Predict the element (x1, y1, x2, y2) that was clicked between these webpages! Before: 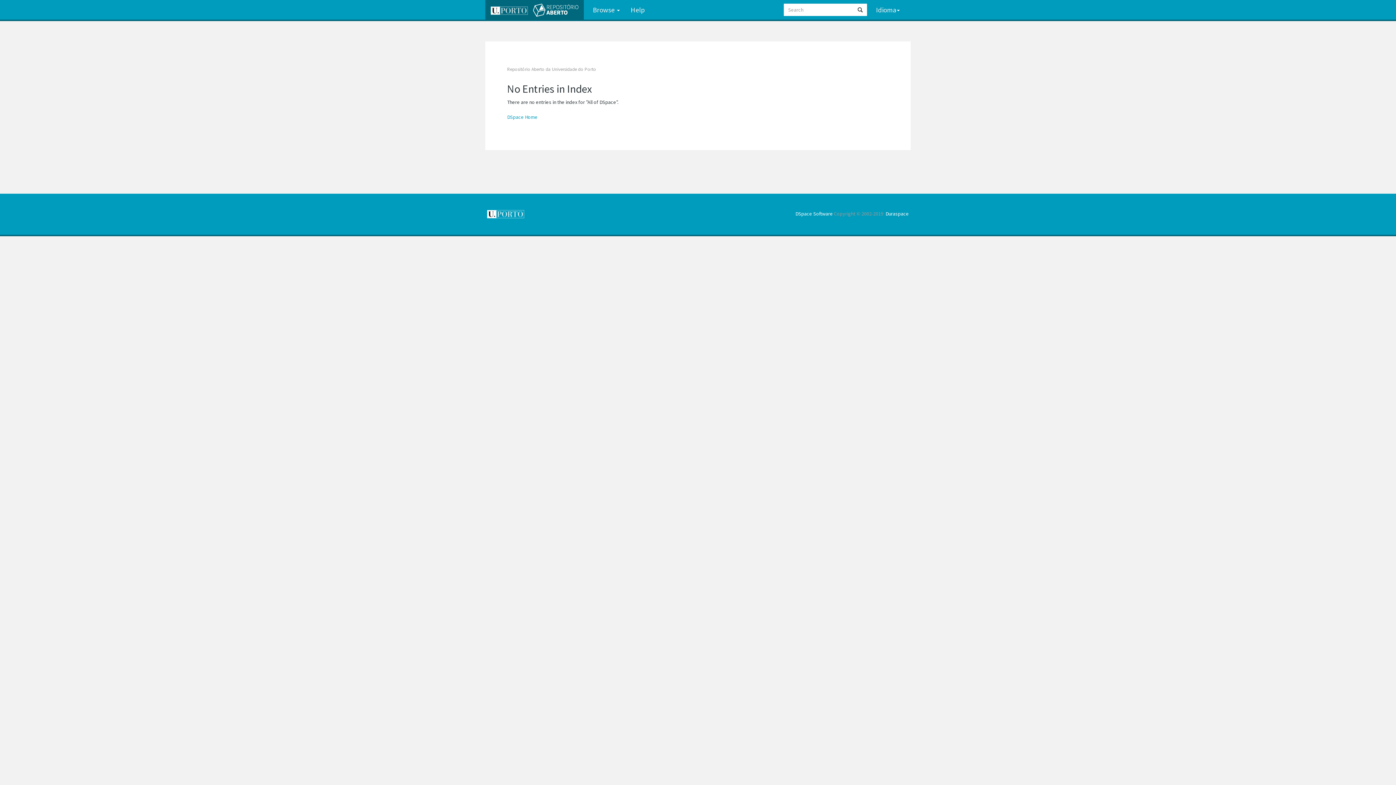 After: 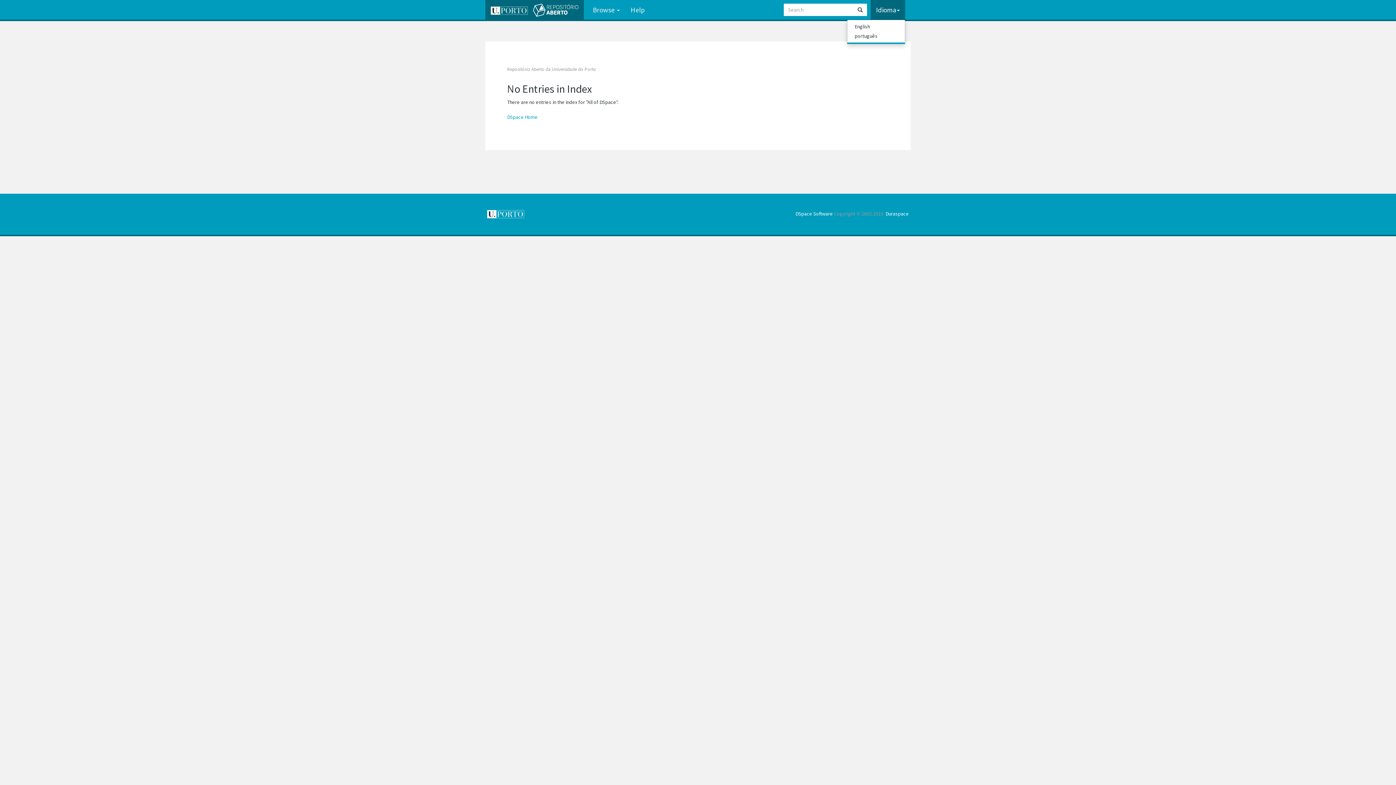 Action: label: Idioma bbox: (870, 0, 905, 19)